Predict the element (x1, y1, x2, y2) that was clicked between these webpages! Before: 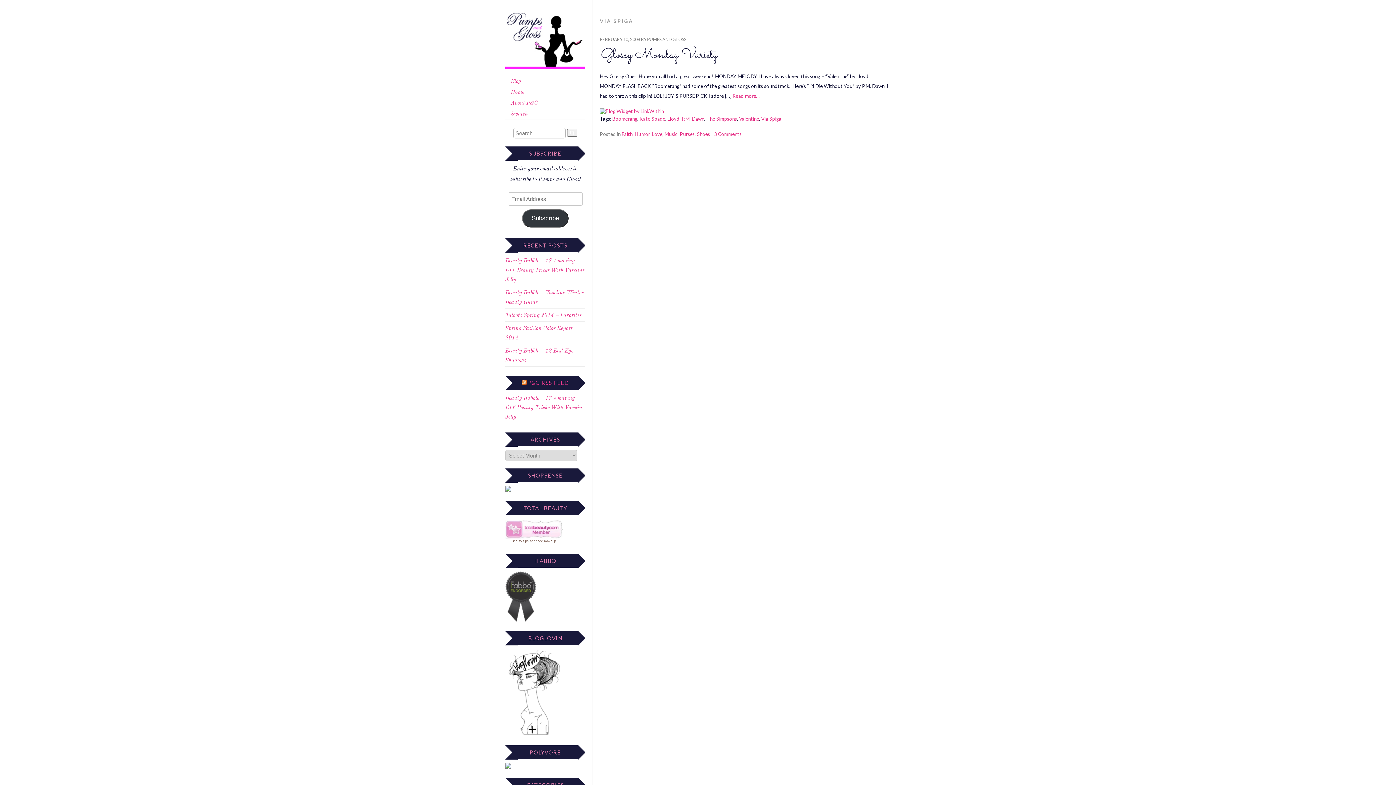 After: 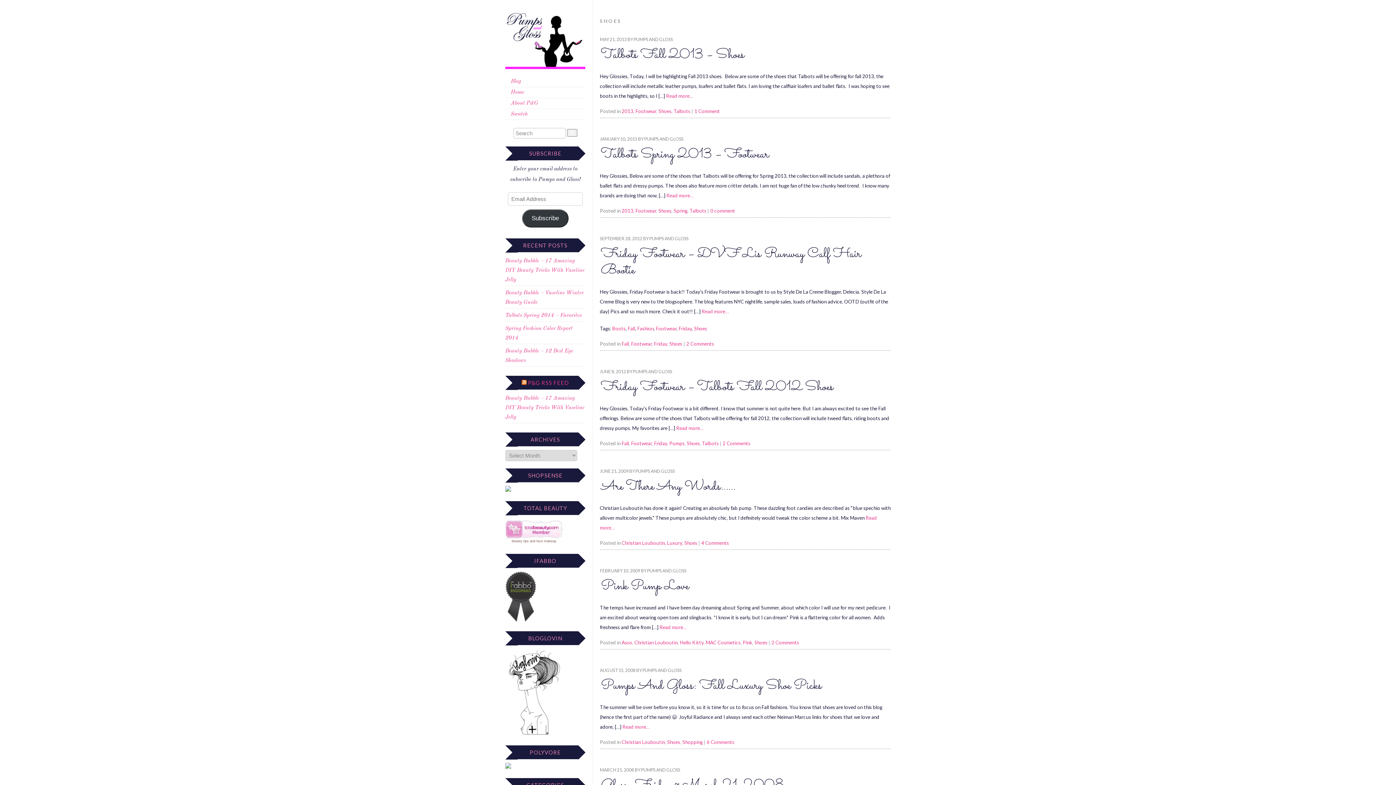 Action: bbox: (697, 131, 710, 137) label: Shoes